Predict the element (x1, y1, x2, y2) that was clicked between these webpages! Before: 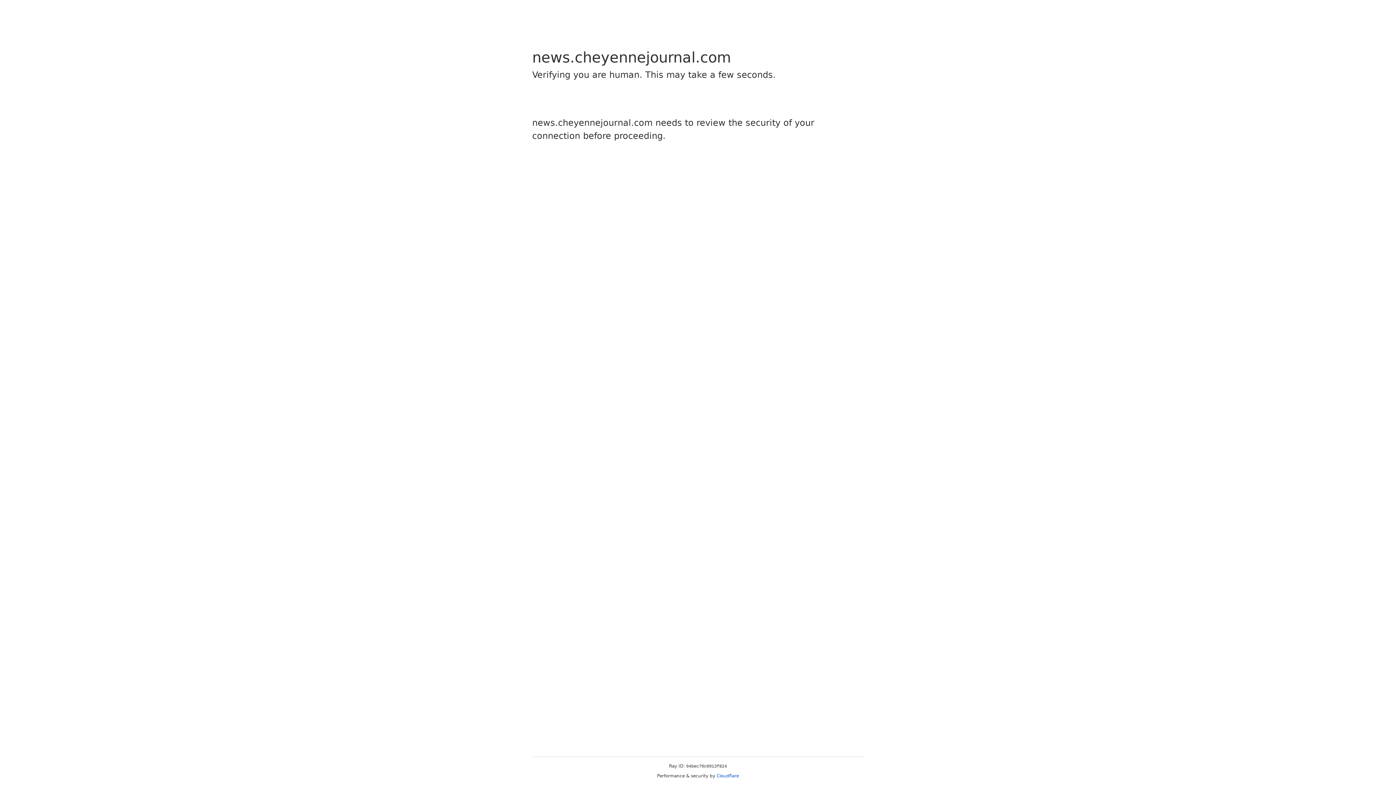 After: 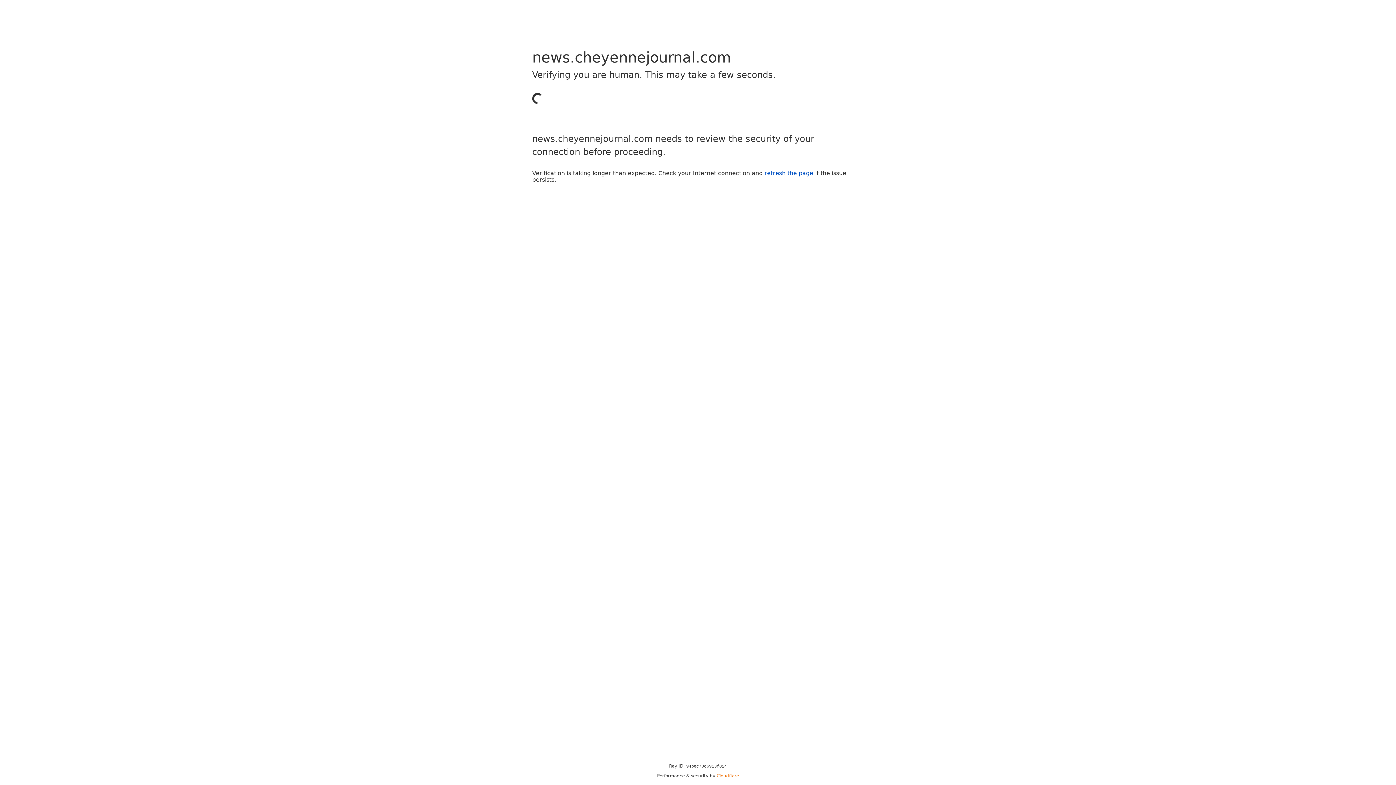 Action: bbox: (716, 773, 739, 778) label: Cloudflare